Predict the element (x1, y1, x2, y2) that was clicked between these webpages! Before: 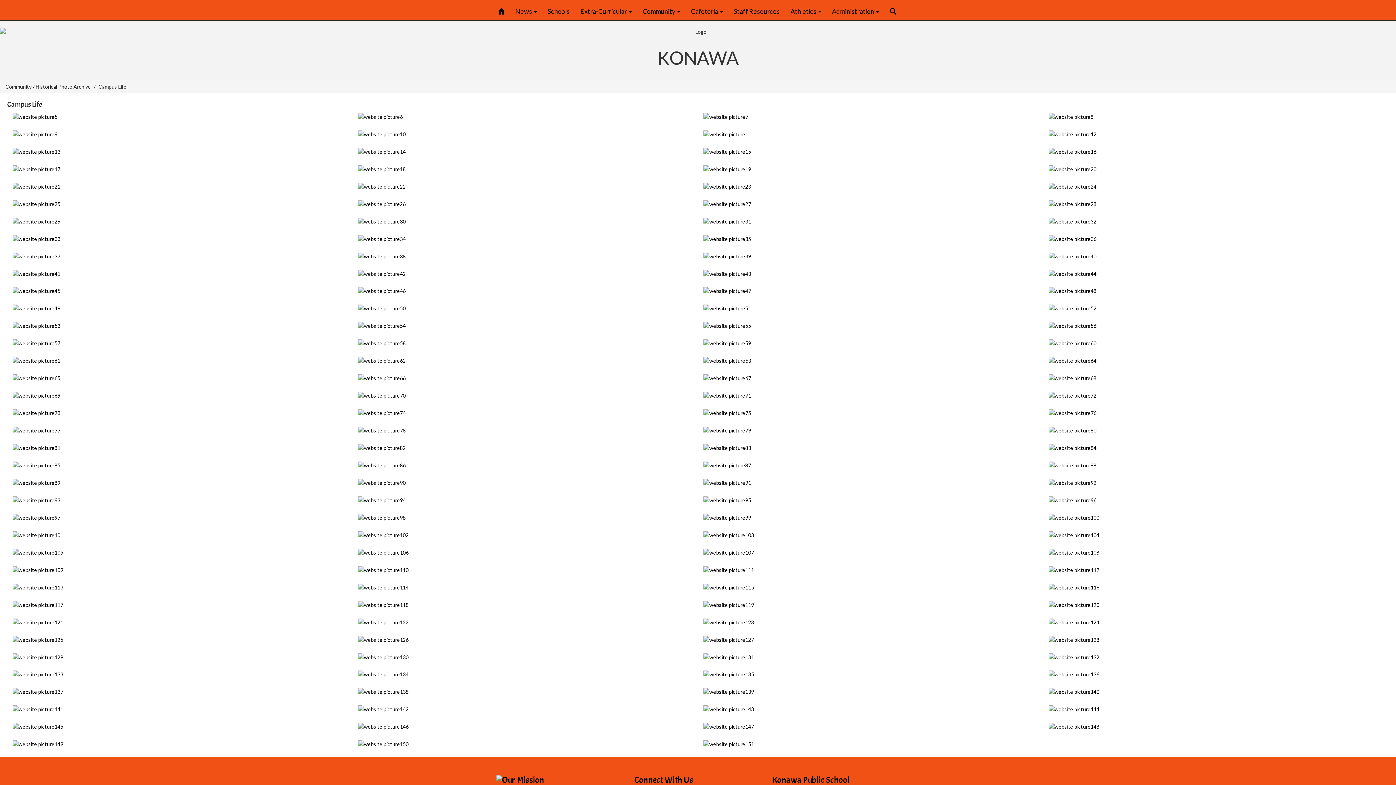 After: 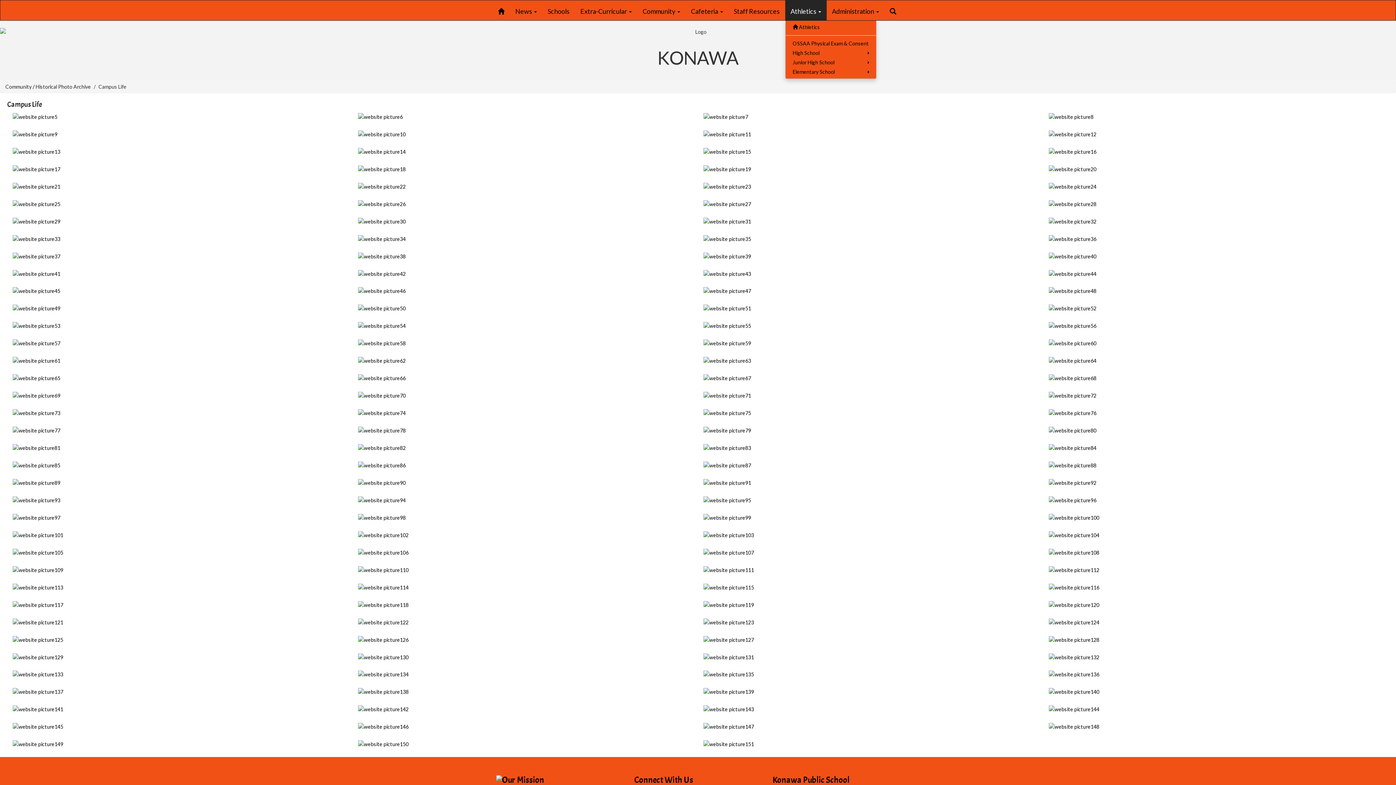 Action: bbox: (785, 0, 826, 20) label: Athletics 